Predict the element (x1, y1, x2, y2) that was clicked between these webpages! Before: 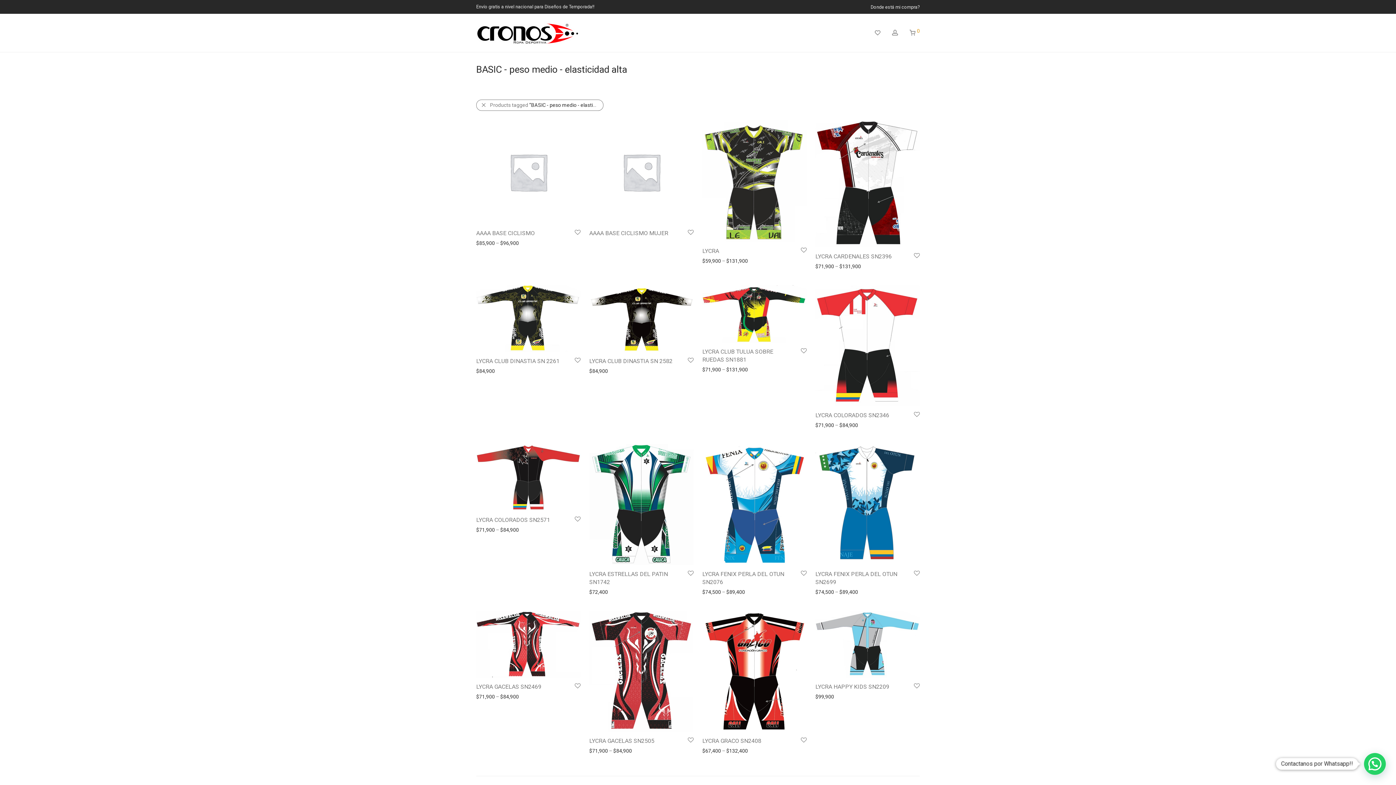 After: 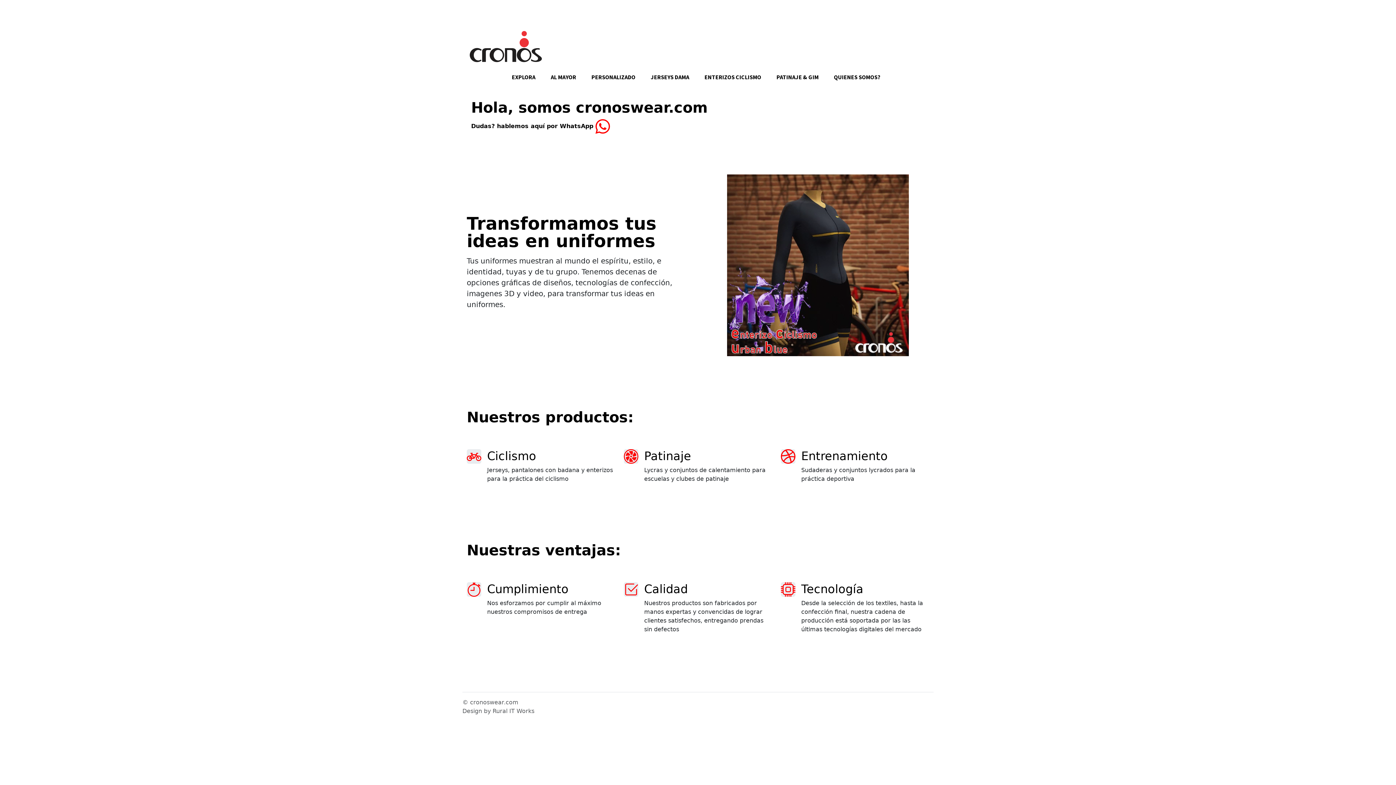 Action: bbox: (476, 20, 580, 45)